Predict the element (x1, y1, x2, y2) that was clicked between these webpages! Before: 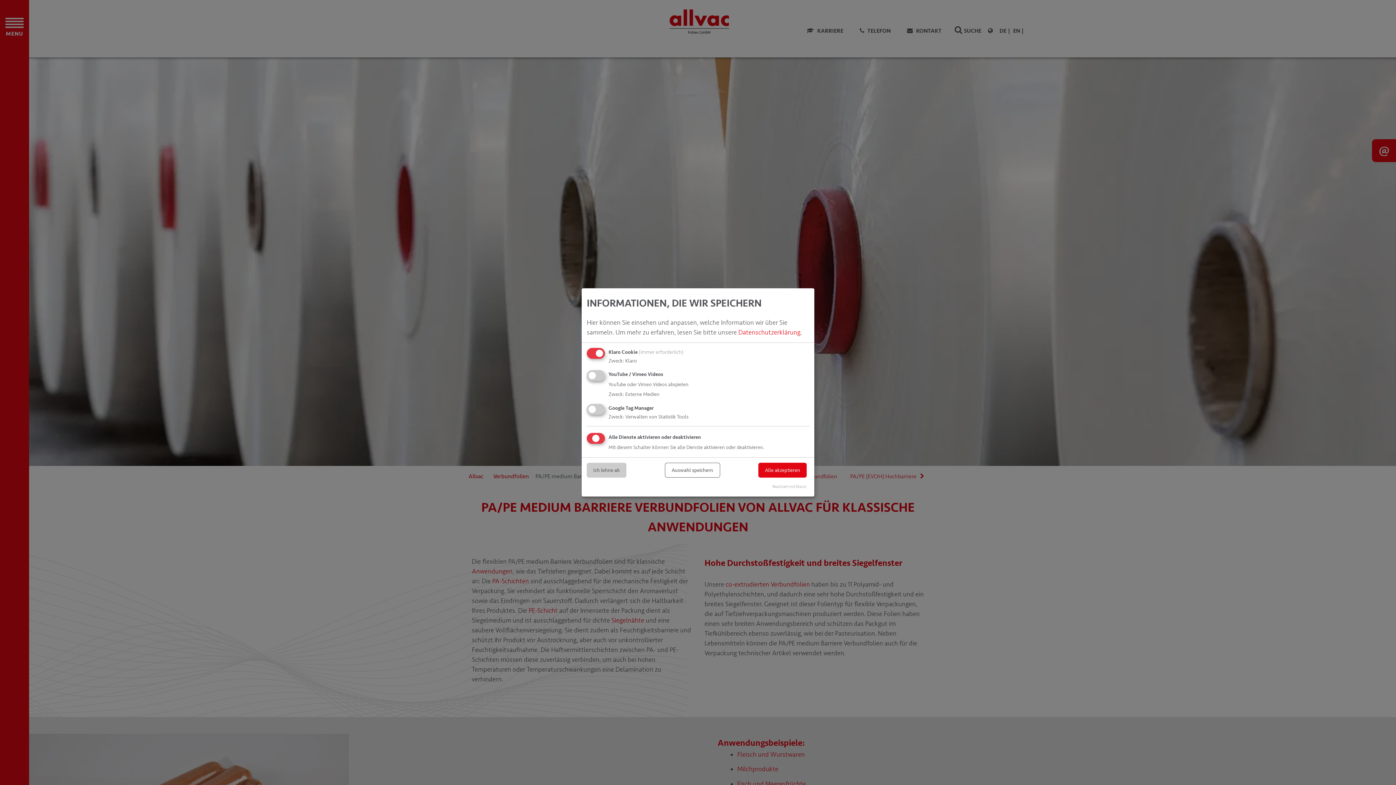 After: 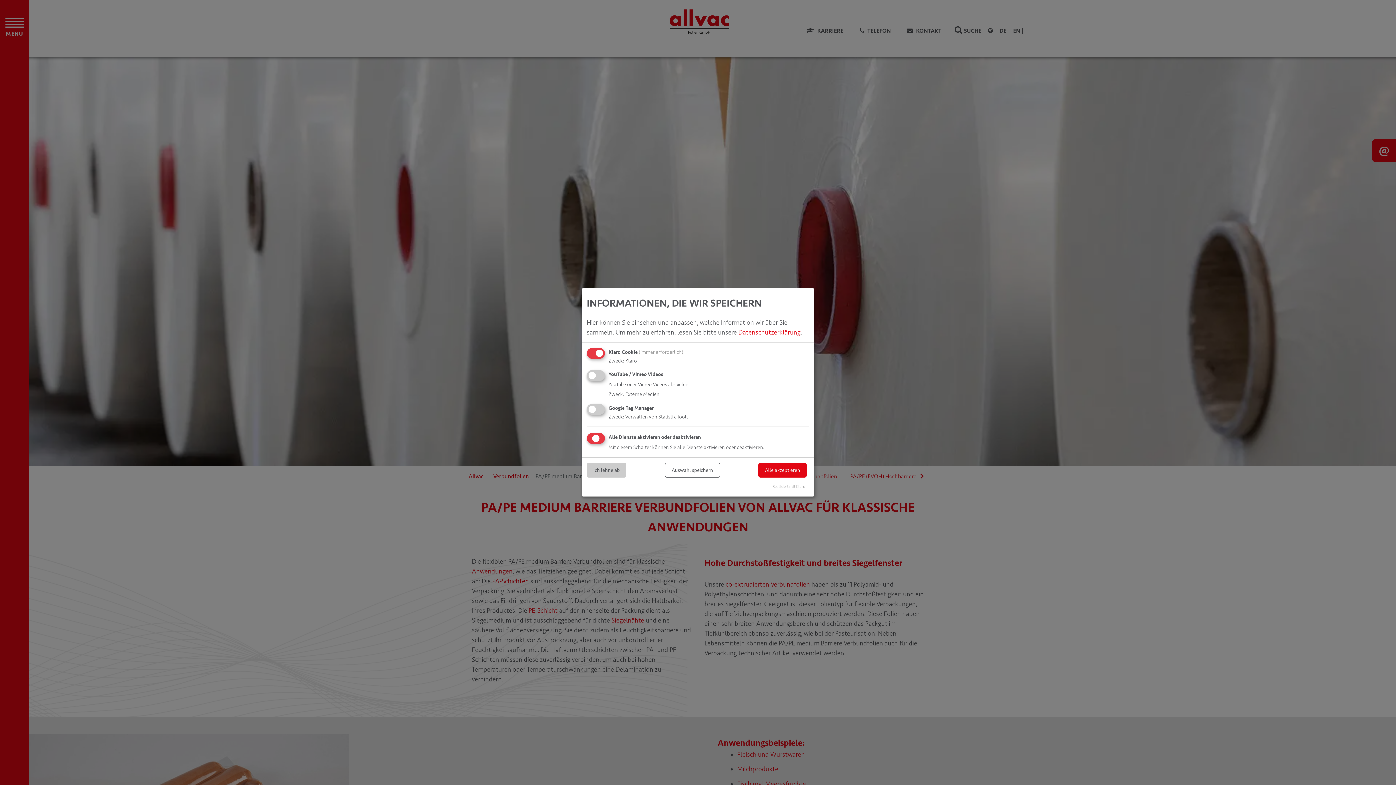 Action: label: Datenschutzerklärung bbox: (738, 328, 800, 336)